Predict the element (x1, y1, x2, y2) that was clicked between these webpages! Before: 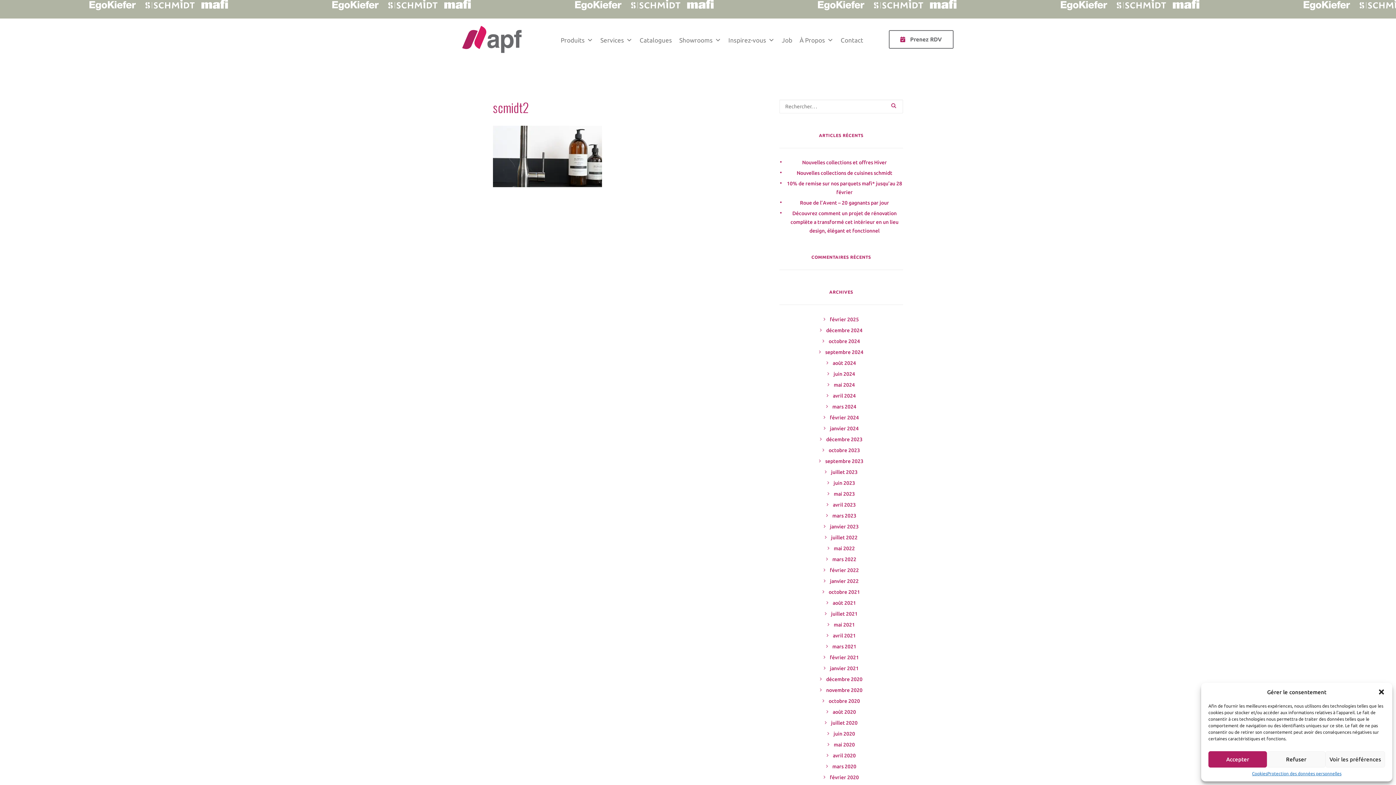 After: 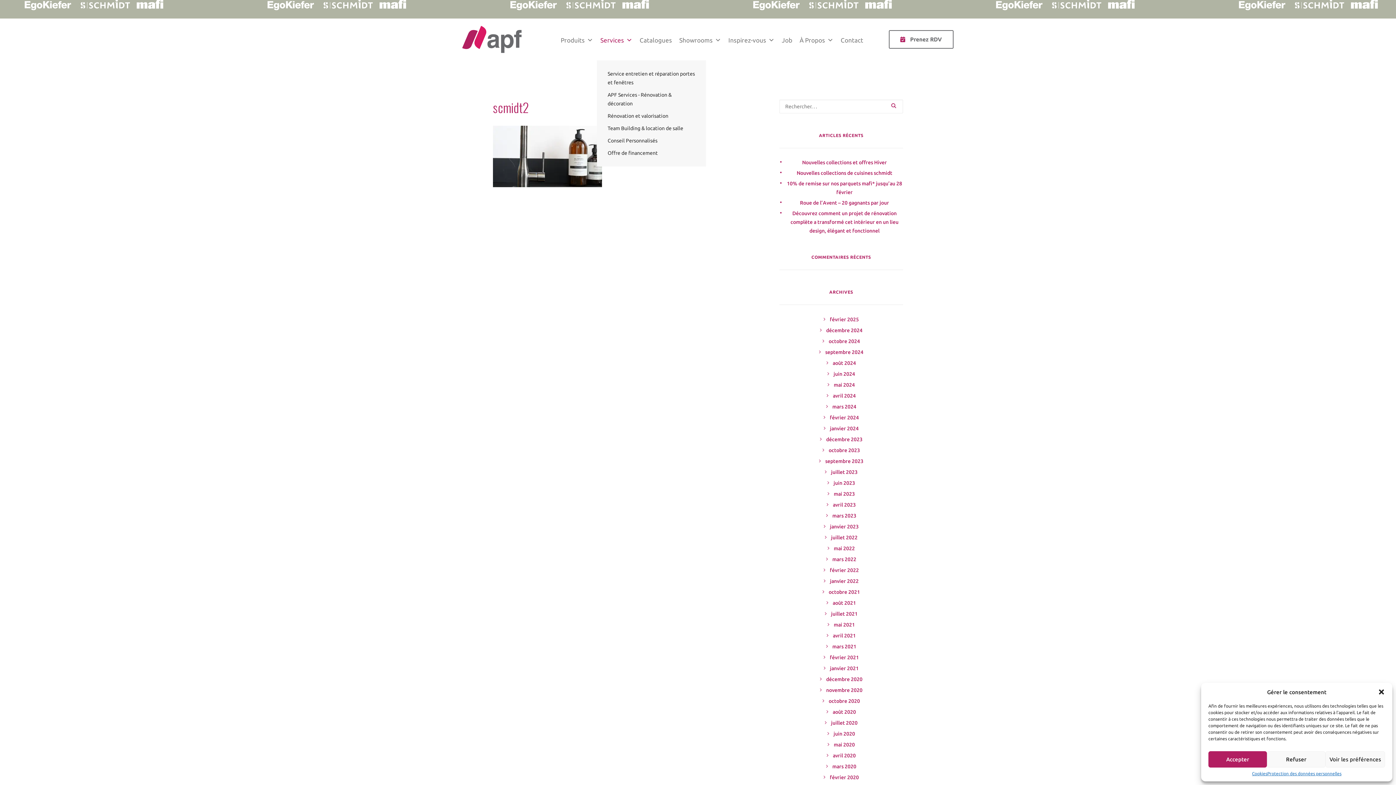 Action: bbox: (596, 18, 636, 60) label: Services